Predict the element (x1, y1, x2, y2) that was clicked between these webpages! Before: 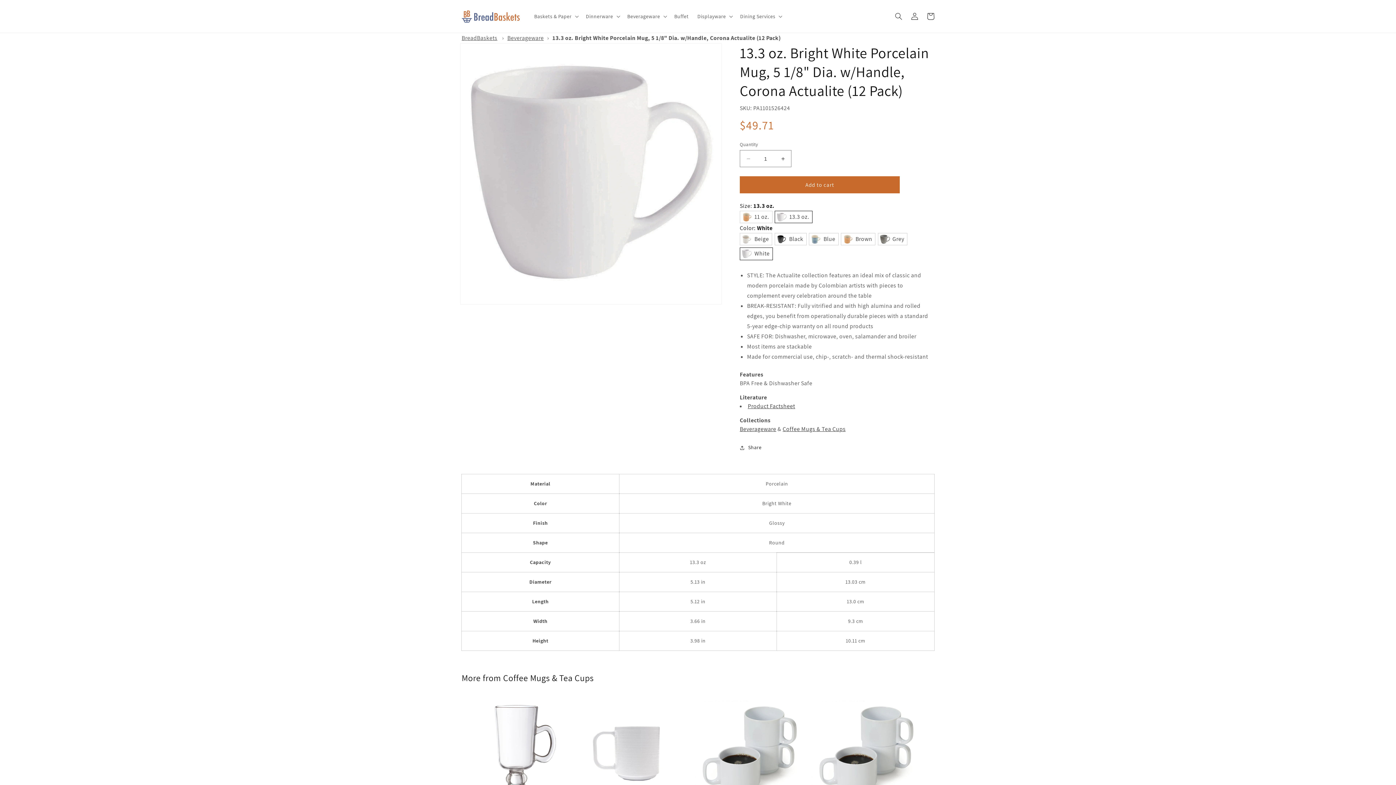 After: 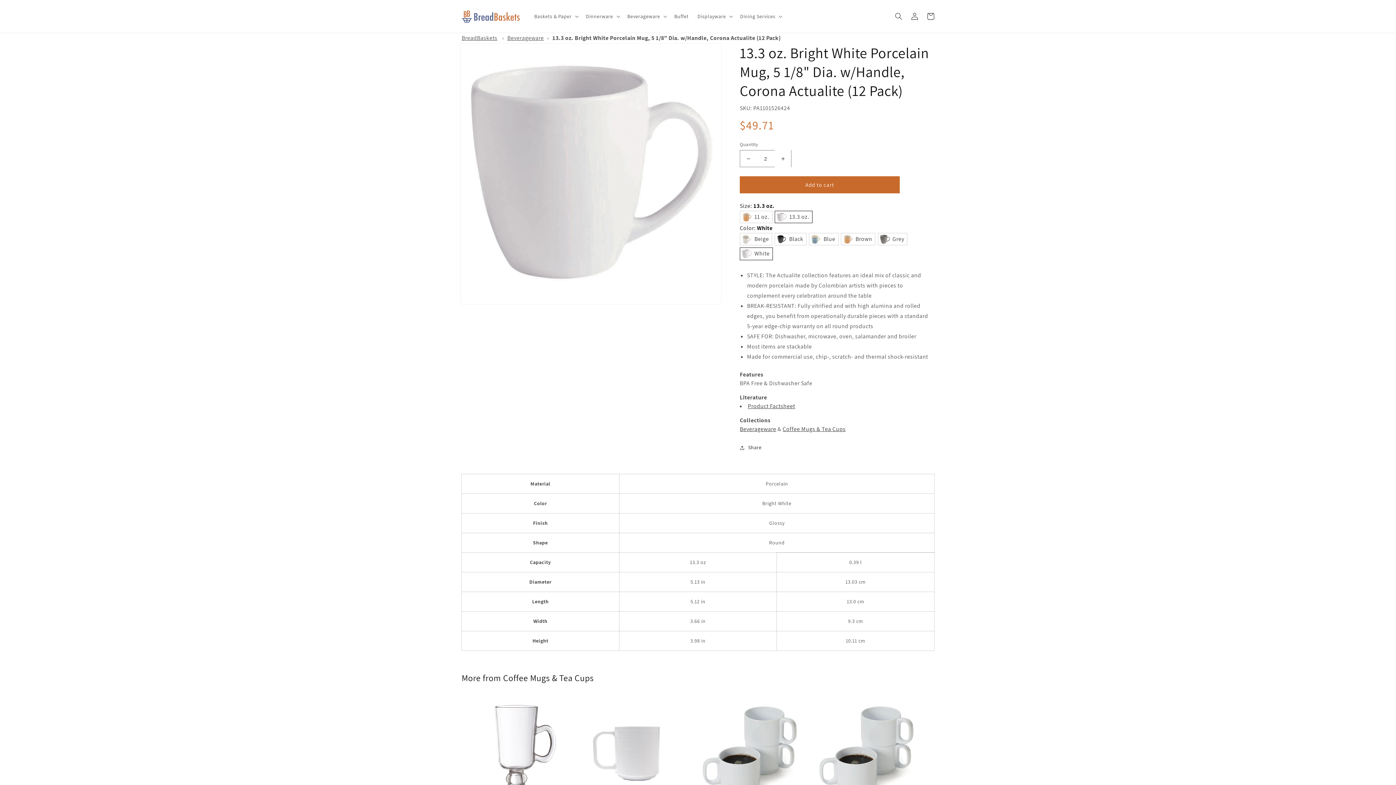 Action: label: Increase quantity for 13.3 oz. Bright White Porcelain Mug, 5 1/8&quot; Dia. w/Handle, Corona Actualite (12 Pack) bbox: (774, 150, 791, 167)